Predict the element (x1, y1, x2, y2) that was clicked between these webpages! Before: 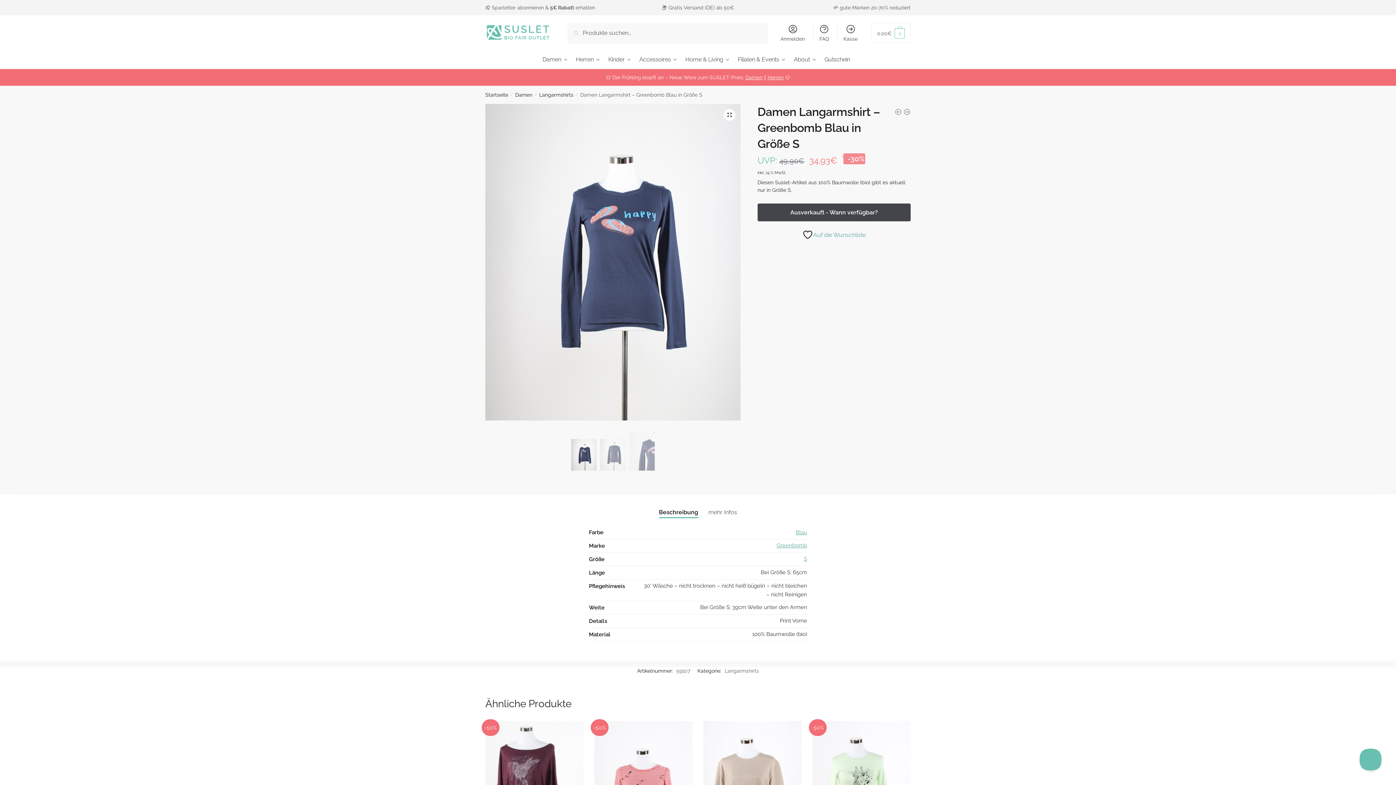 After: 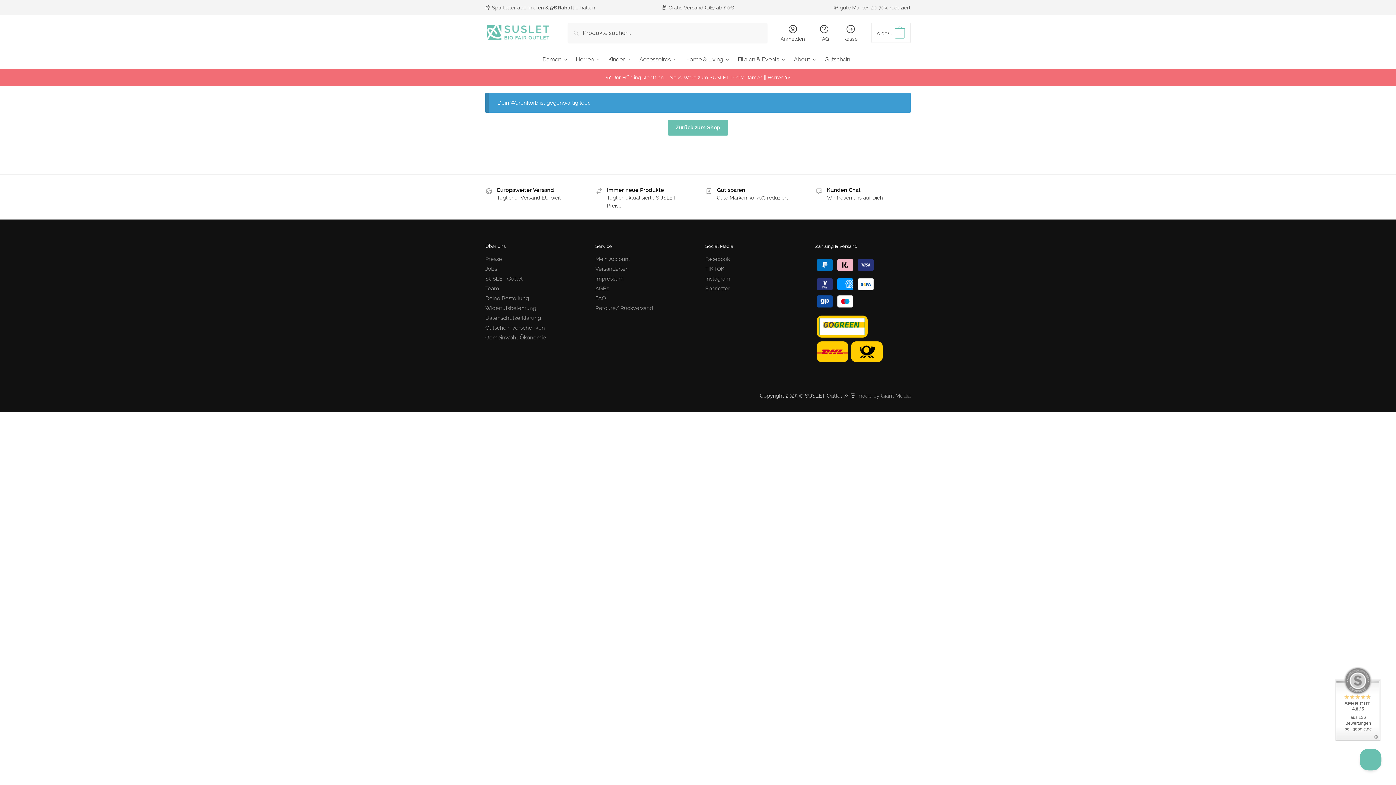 Action: bbox: (839, 22, 862, 42) label: Kasse